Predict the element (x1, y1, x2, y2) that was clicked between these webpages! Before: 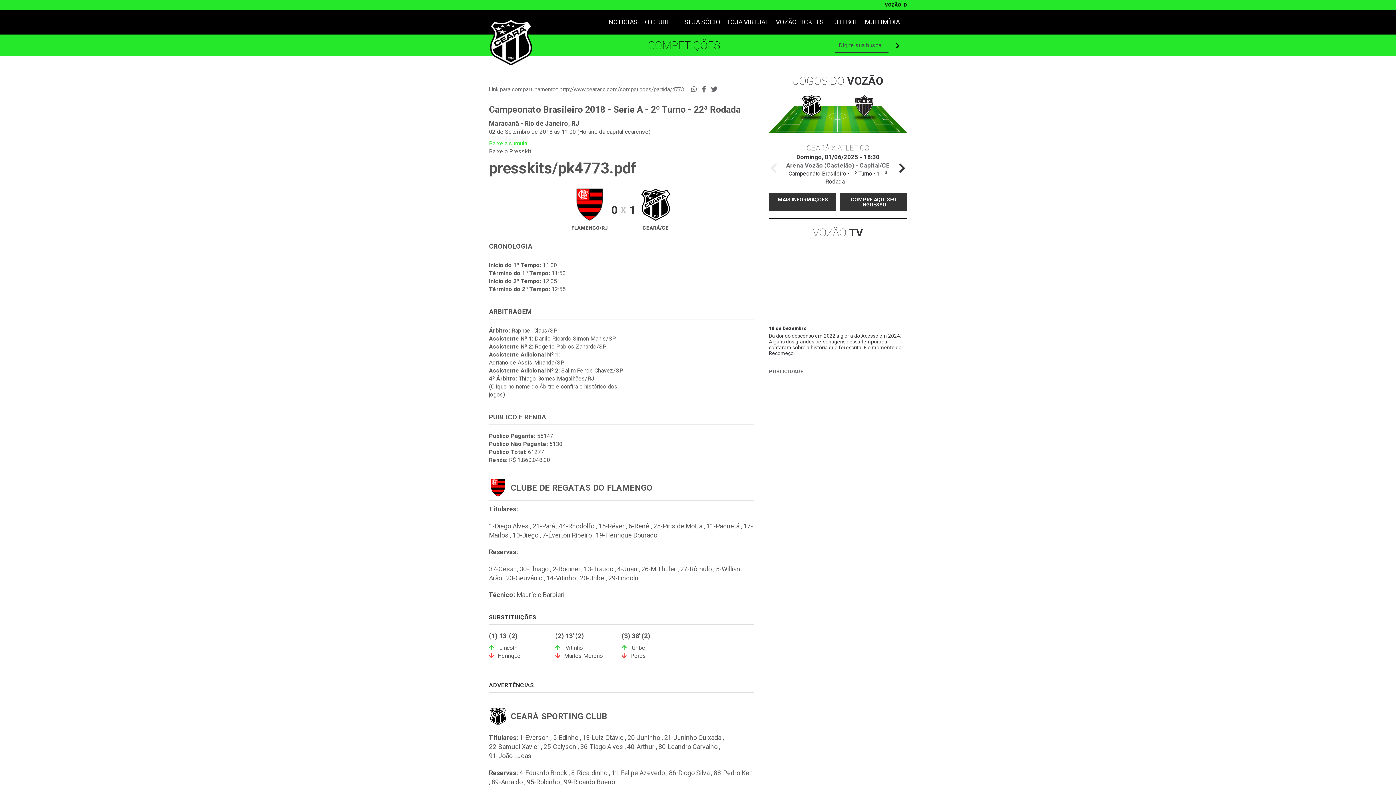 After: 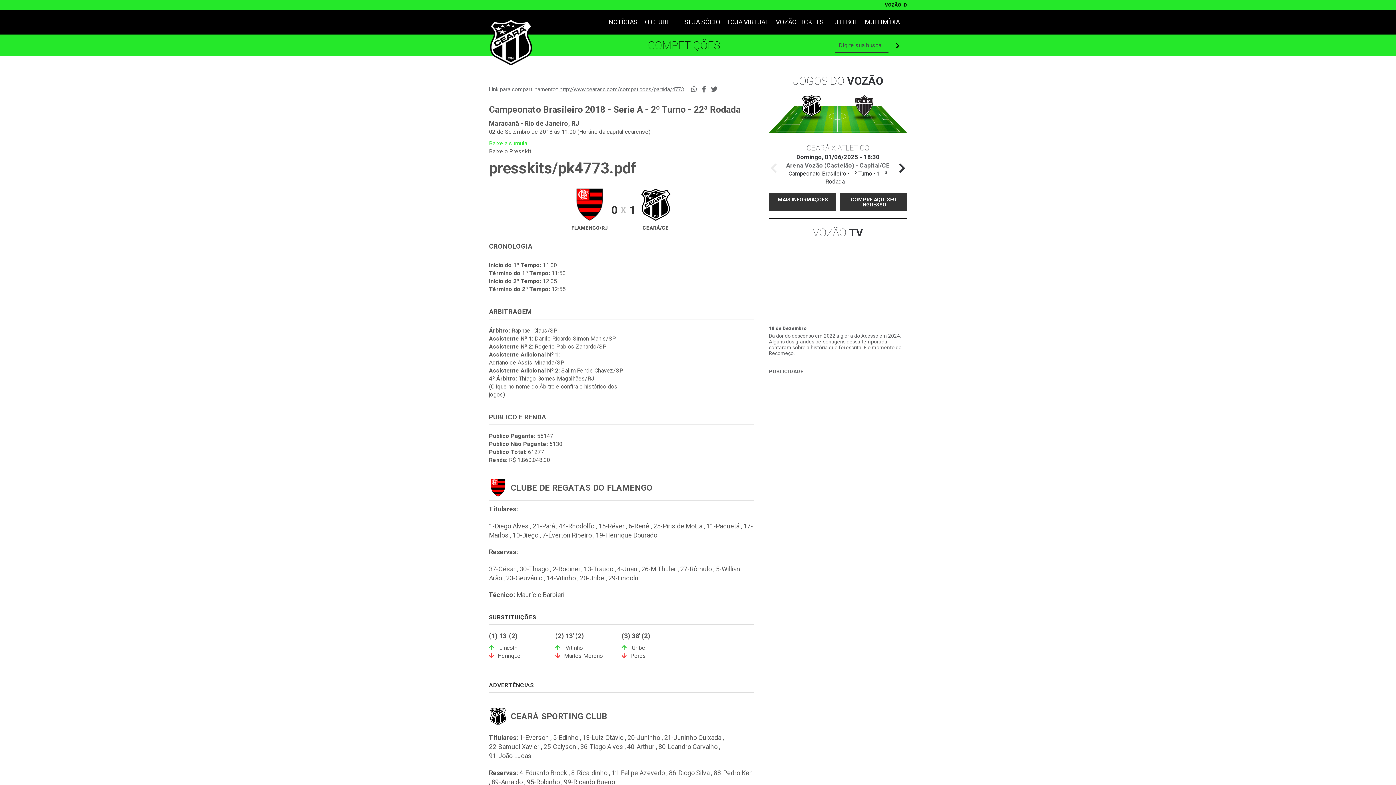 Action: label: 18 de Dezembro
Da dor do descenso em 2022 à glória do Acesso em 2024. Alguns dos grandes personagens dessa temporada contaram sobre a história que foi escrita. É o momento do Recomeço. bbox: (769, 325, 907, 356)